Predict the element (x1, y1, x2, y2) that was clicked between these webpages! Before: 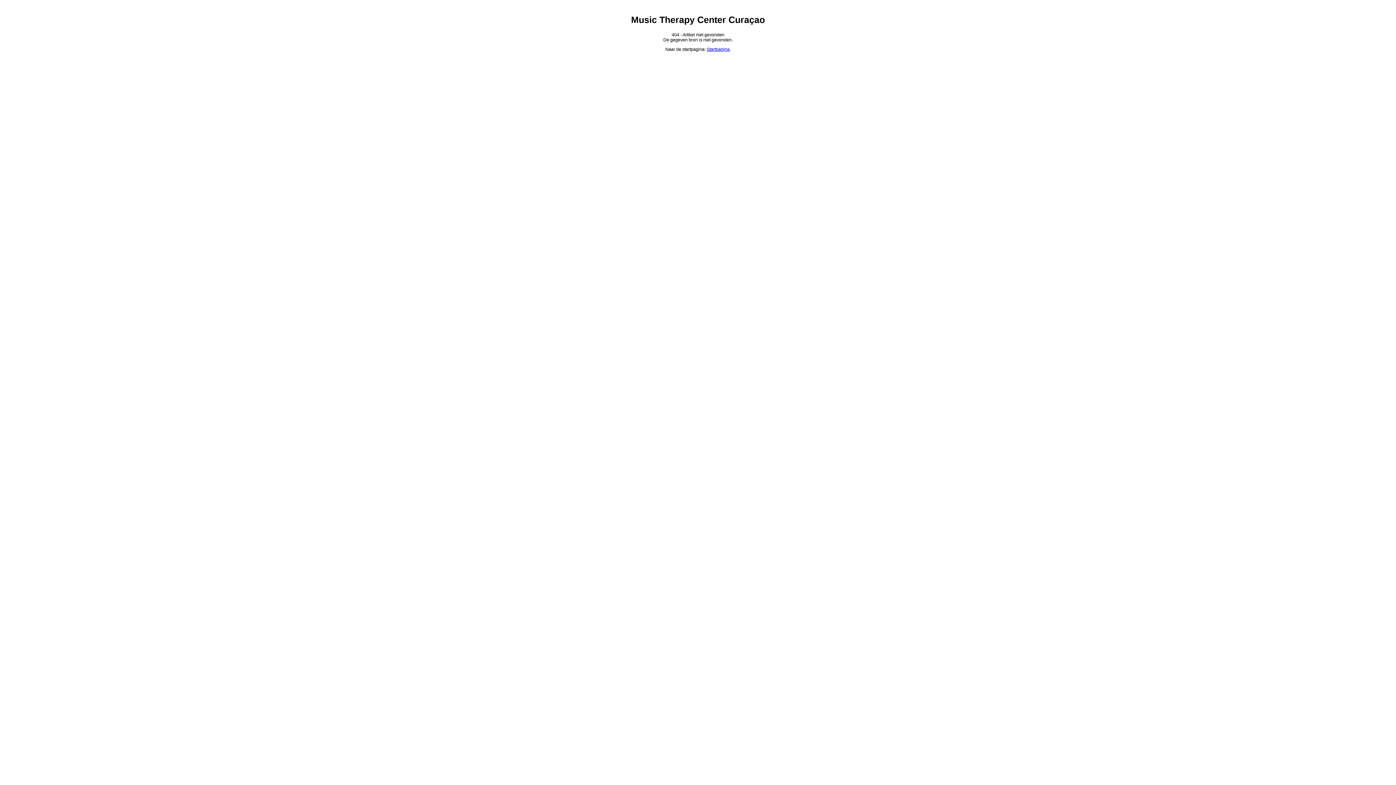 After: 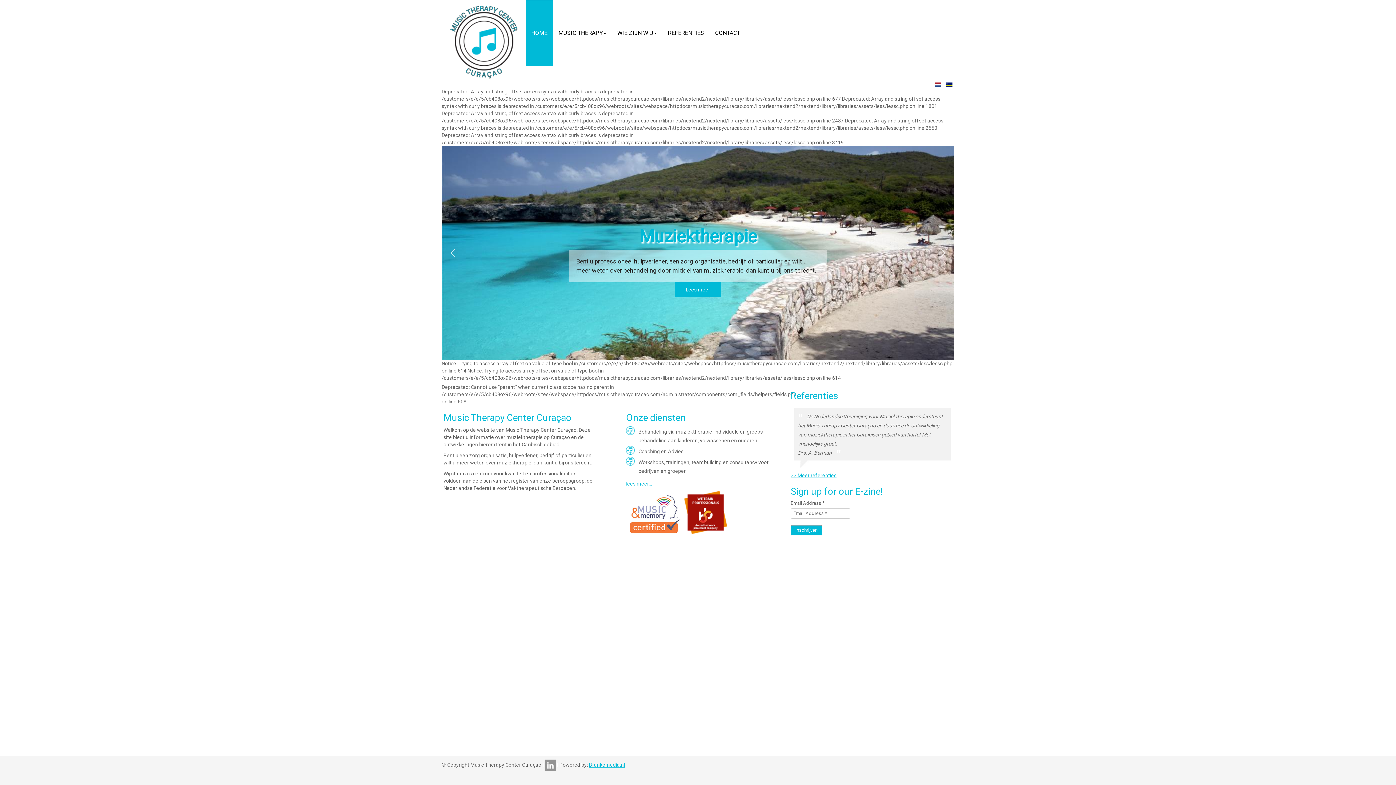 Action: label: Startpagina bbox: (706, 47, 729, 52)